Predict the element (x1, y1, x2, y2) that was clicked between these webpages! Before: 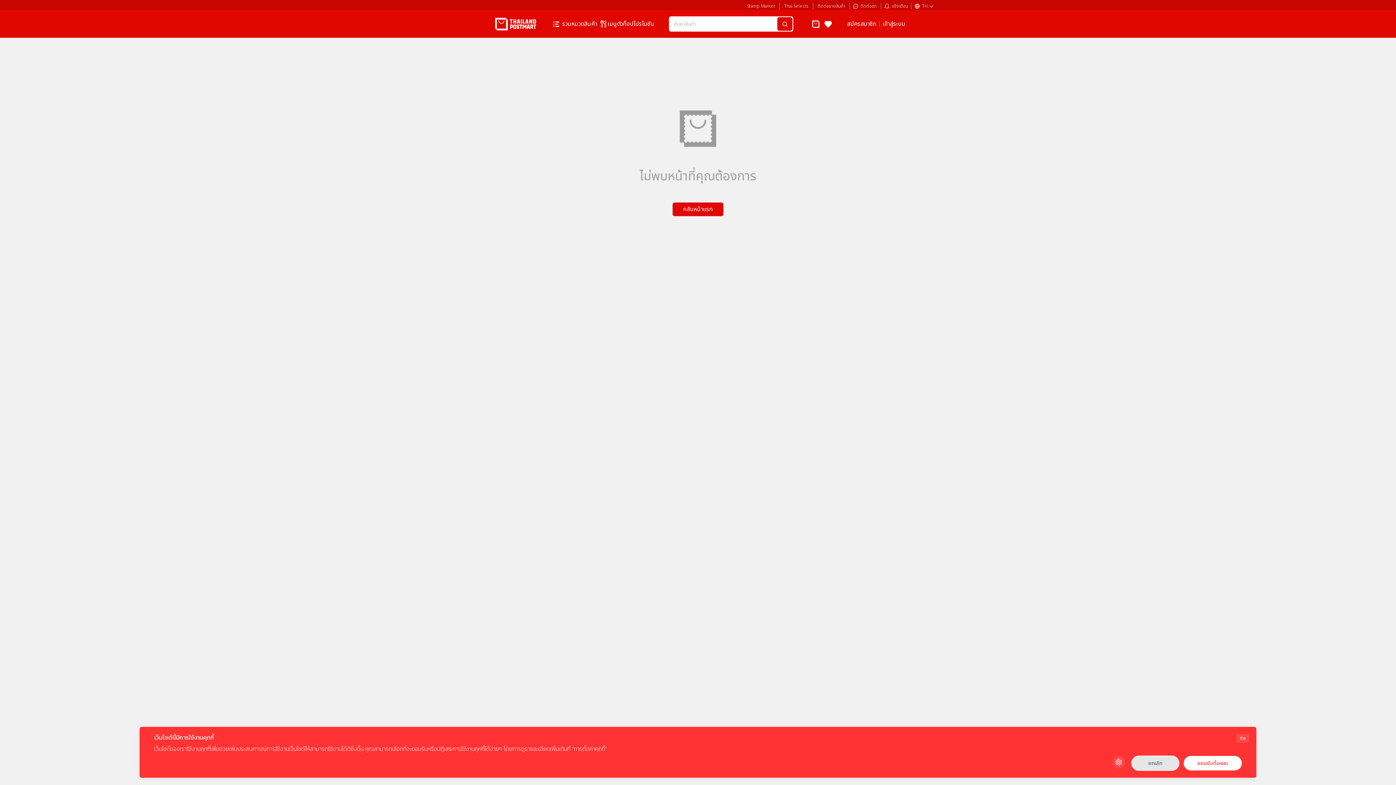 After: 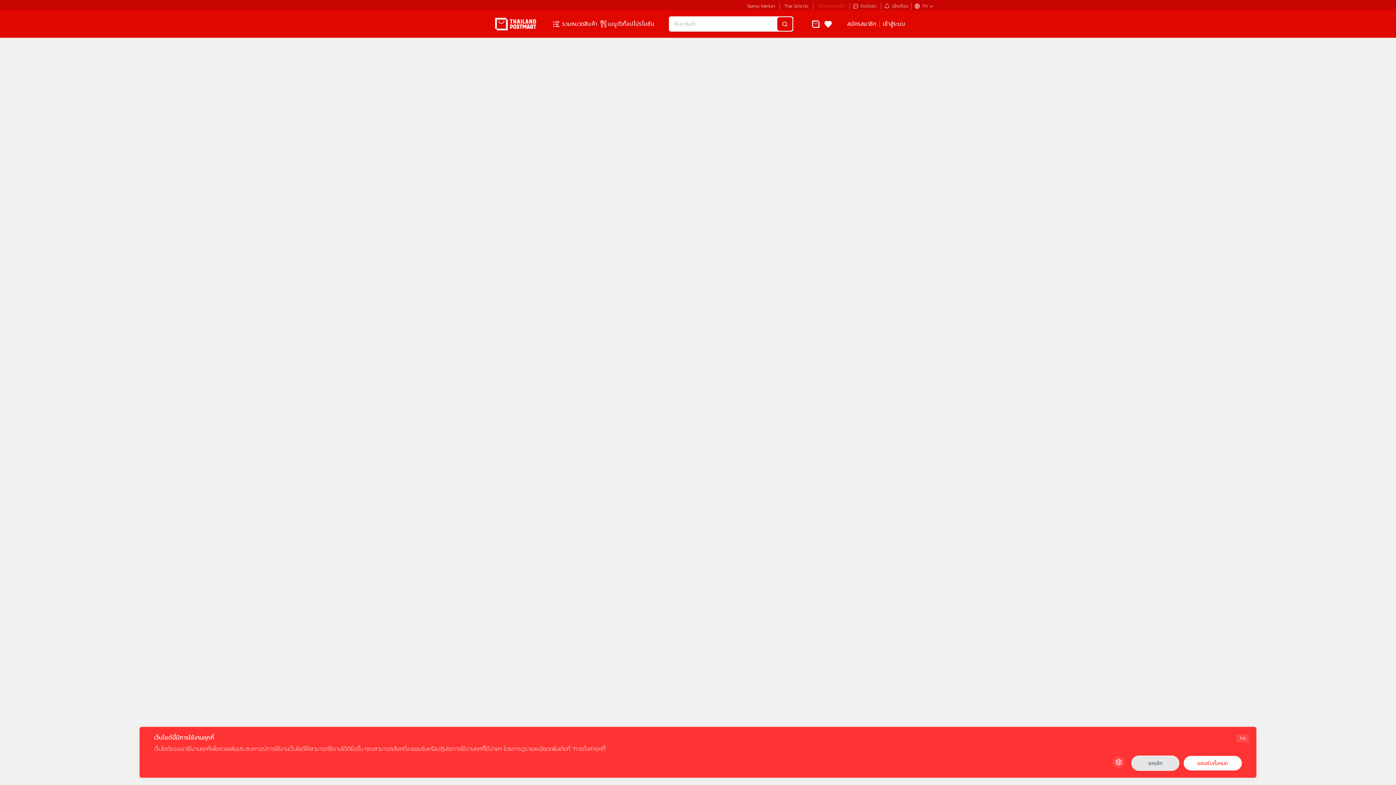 Action: label: ติดต่อขายสินค้า bbox: (816, 2, 846, 9)